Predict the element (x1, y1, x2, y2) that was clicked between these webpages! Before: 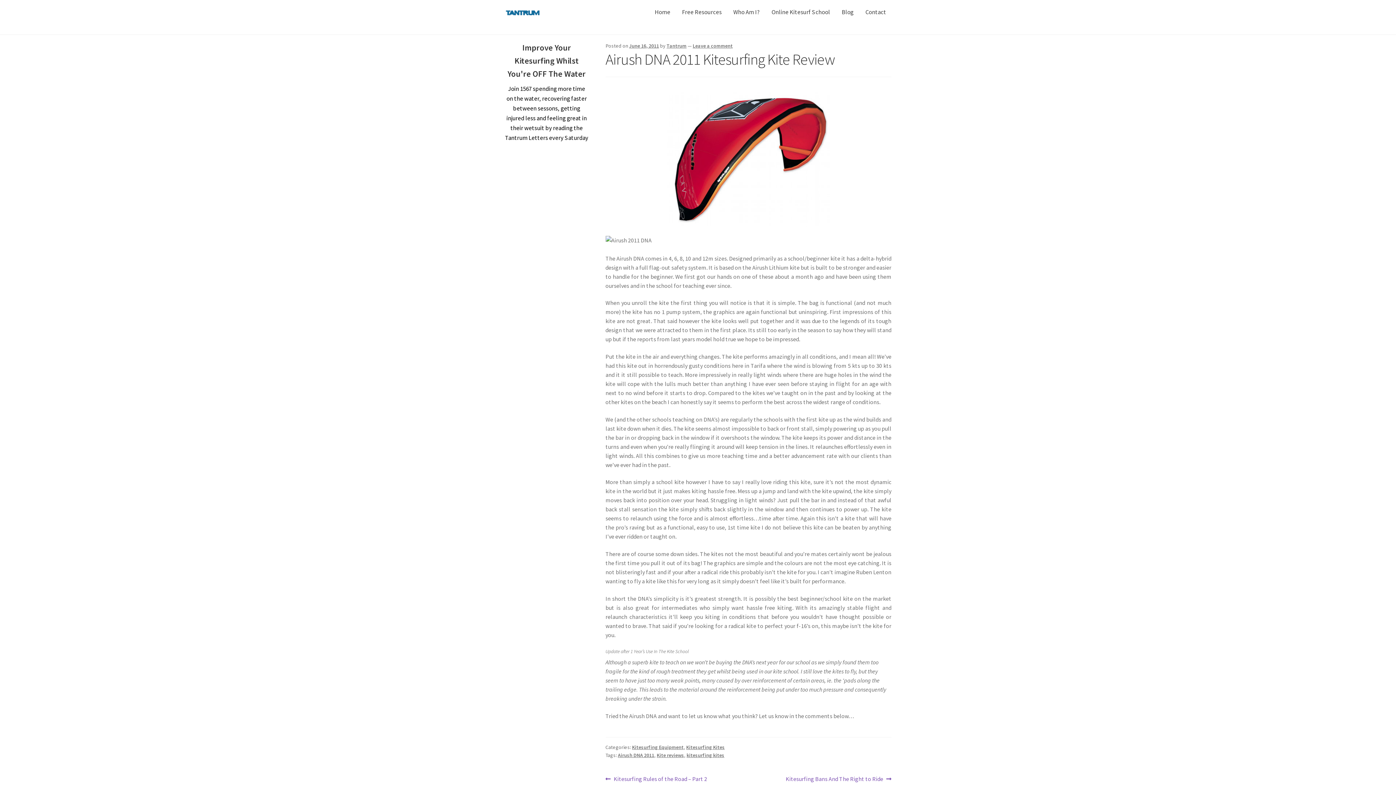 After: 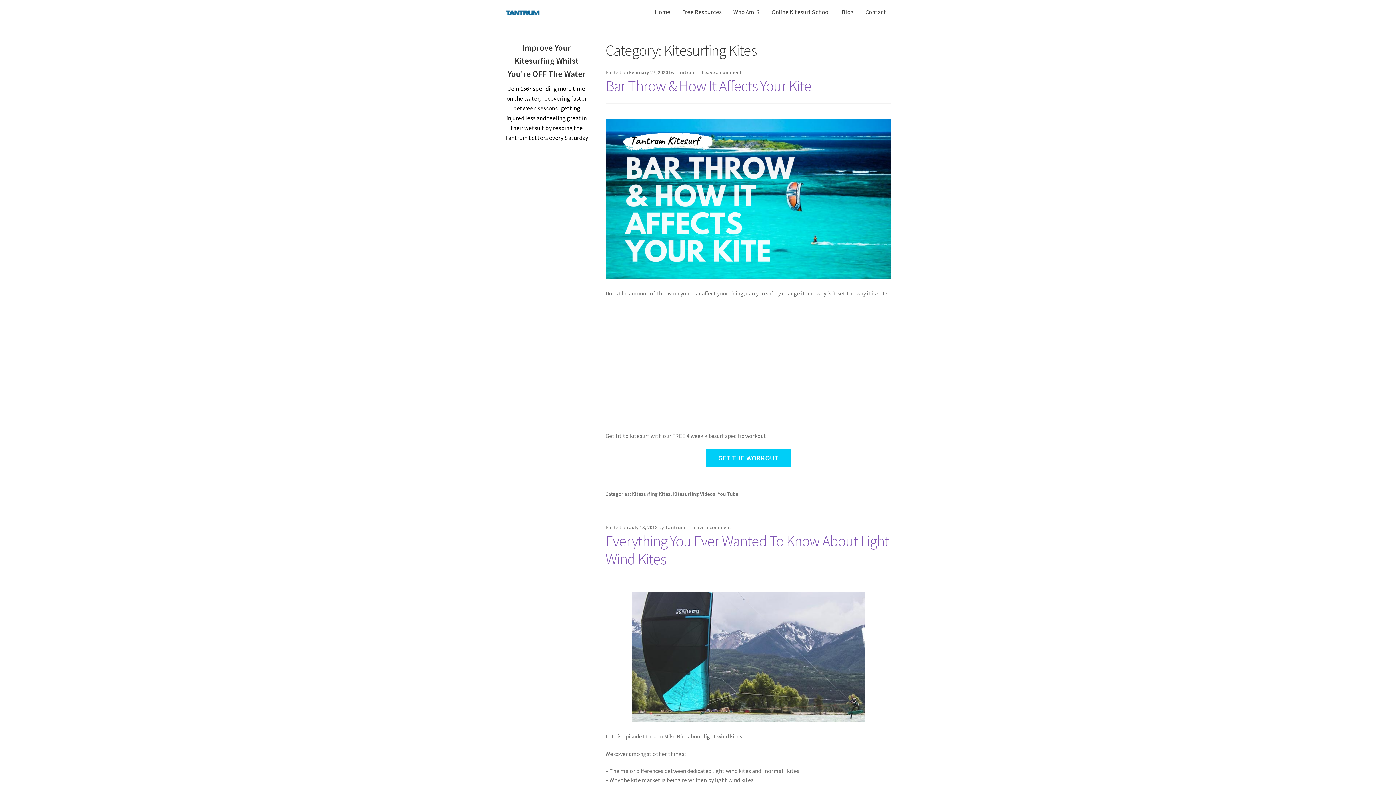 Action: bbox: (686, 744, 724, 751) label: Kitesurfing Kites